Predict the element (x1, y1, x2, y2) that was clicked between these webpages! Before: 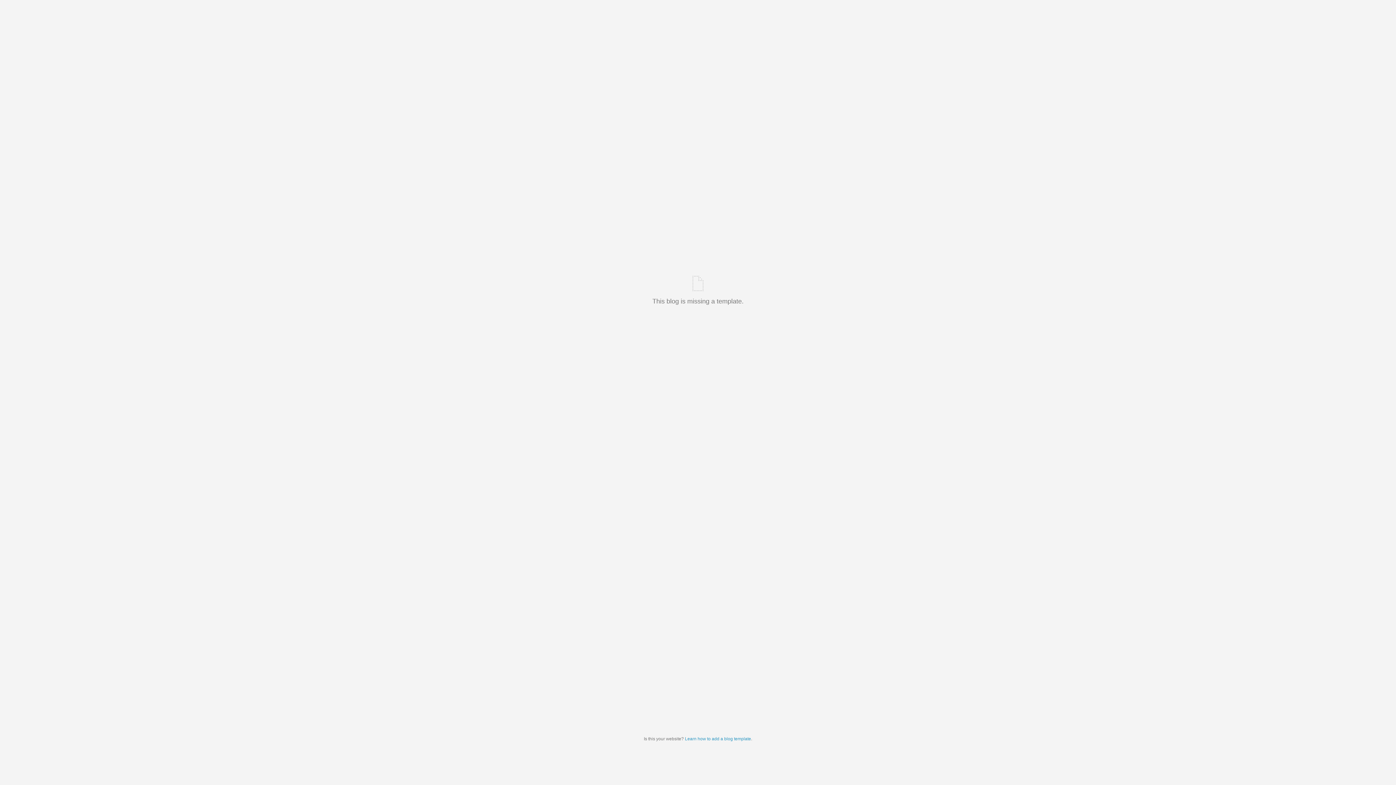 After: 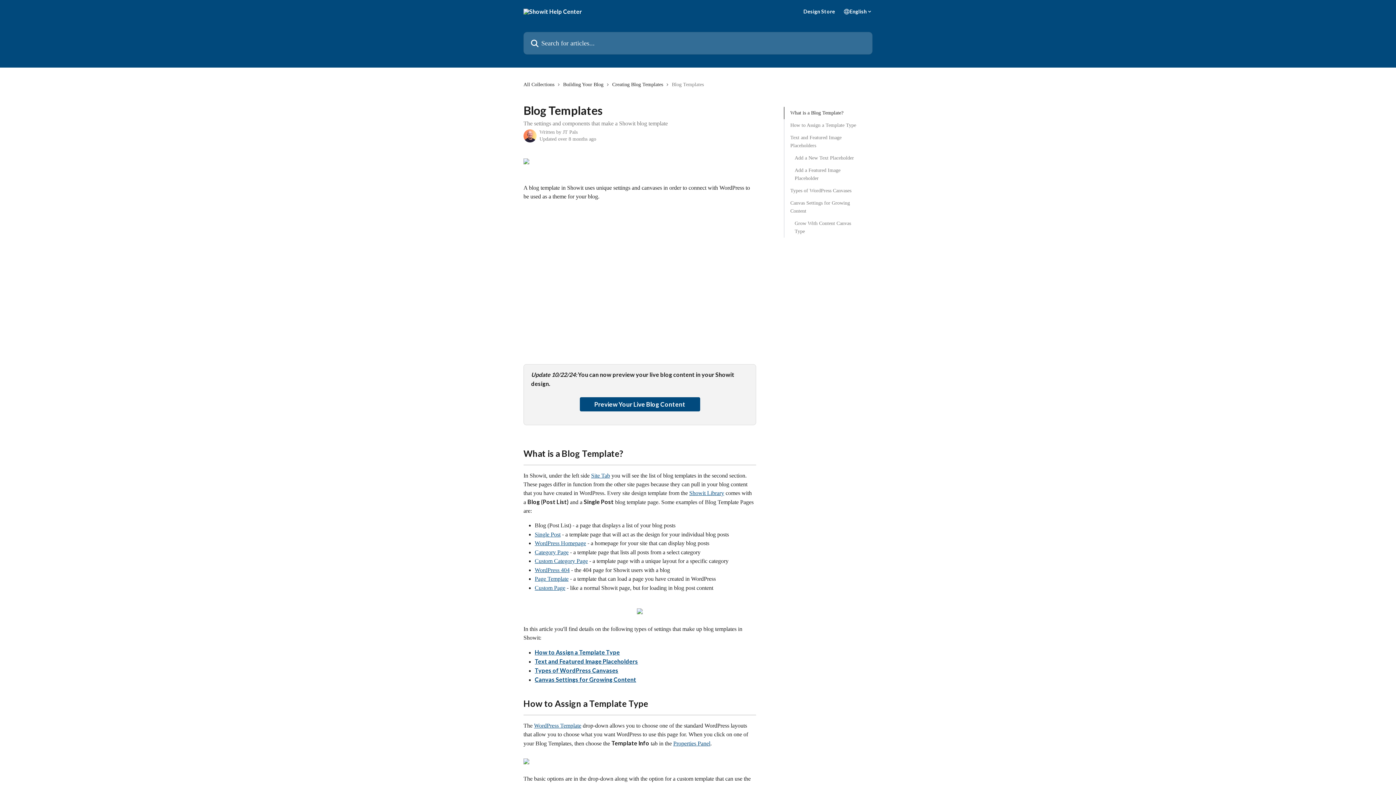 Action: bbox: (685, 736, 751, 741) label: Learn how to add a blog template